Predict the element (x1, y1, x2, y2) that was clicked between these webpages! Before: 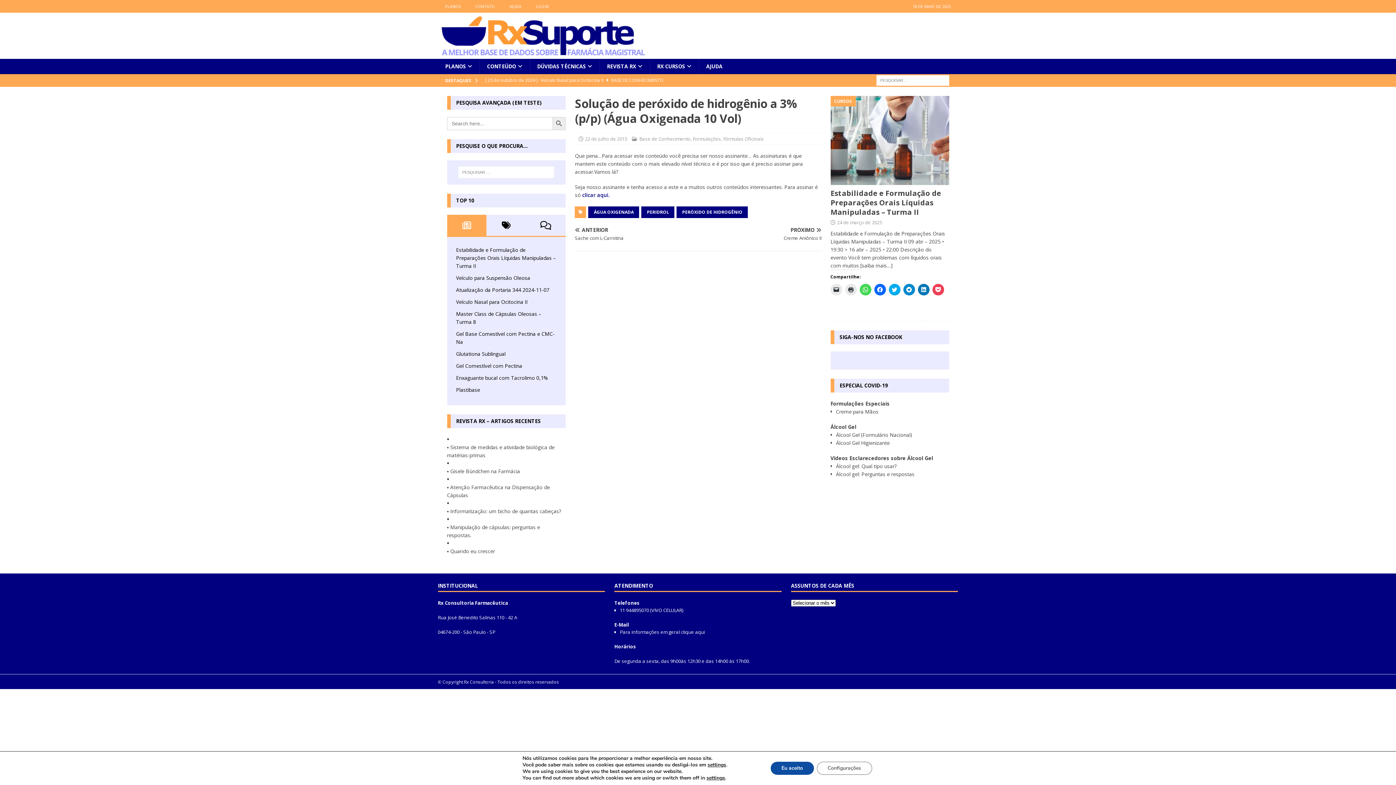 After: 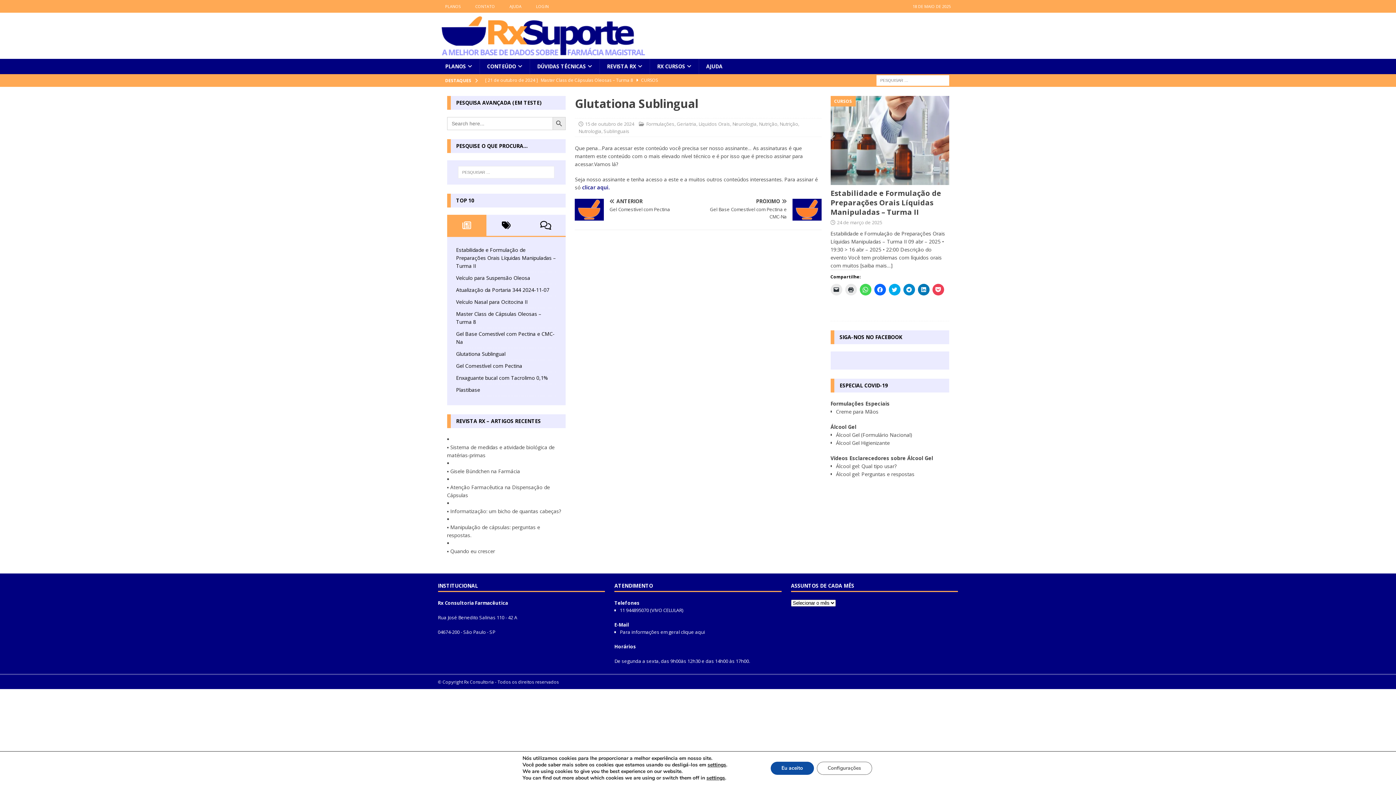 Action: label: Glutationa Sublingual bbox: (456, 350, 505, 357)